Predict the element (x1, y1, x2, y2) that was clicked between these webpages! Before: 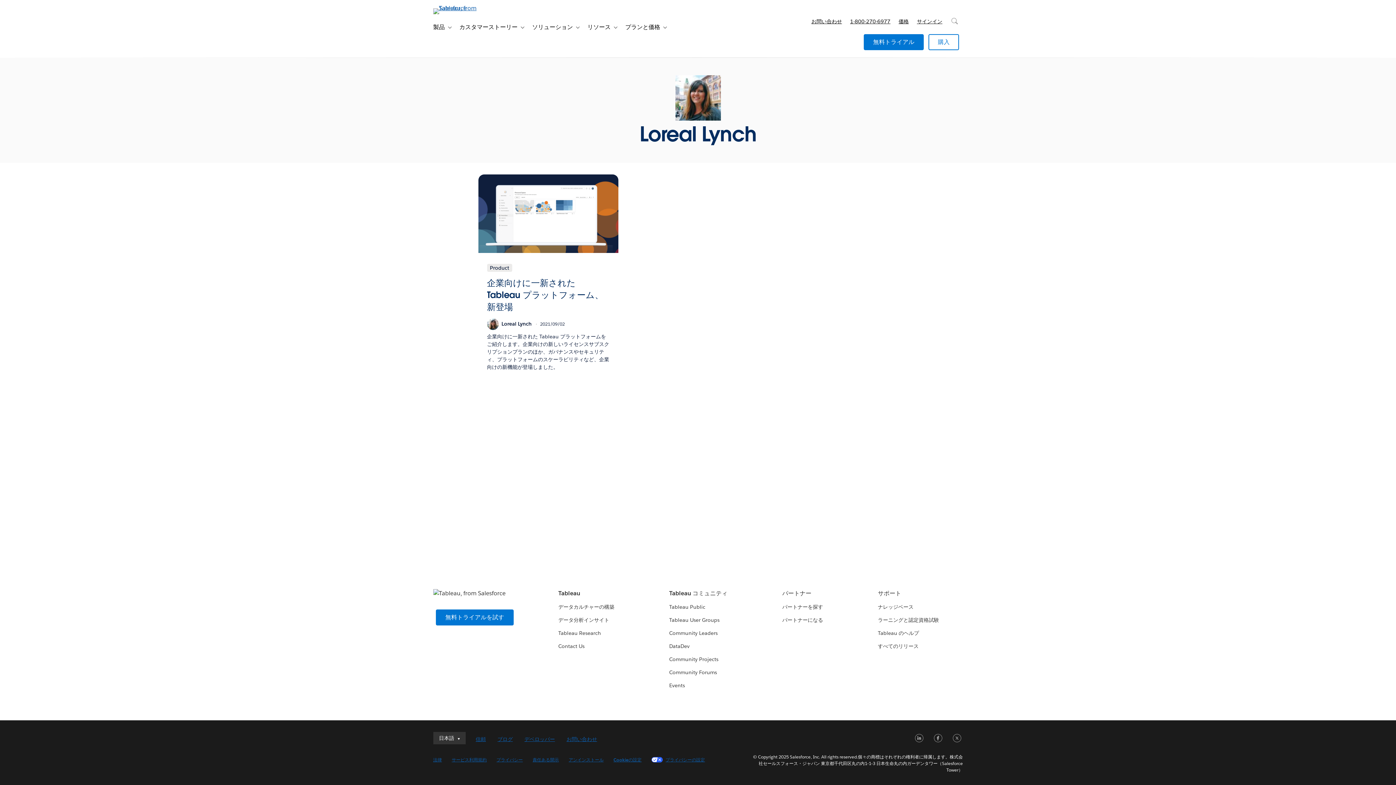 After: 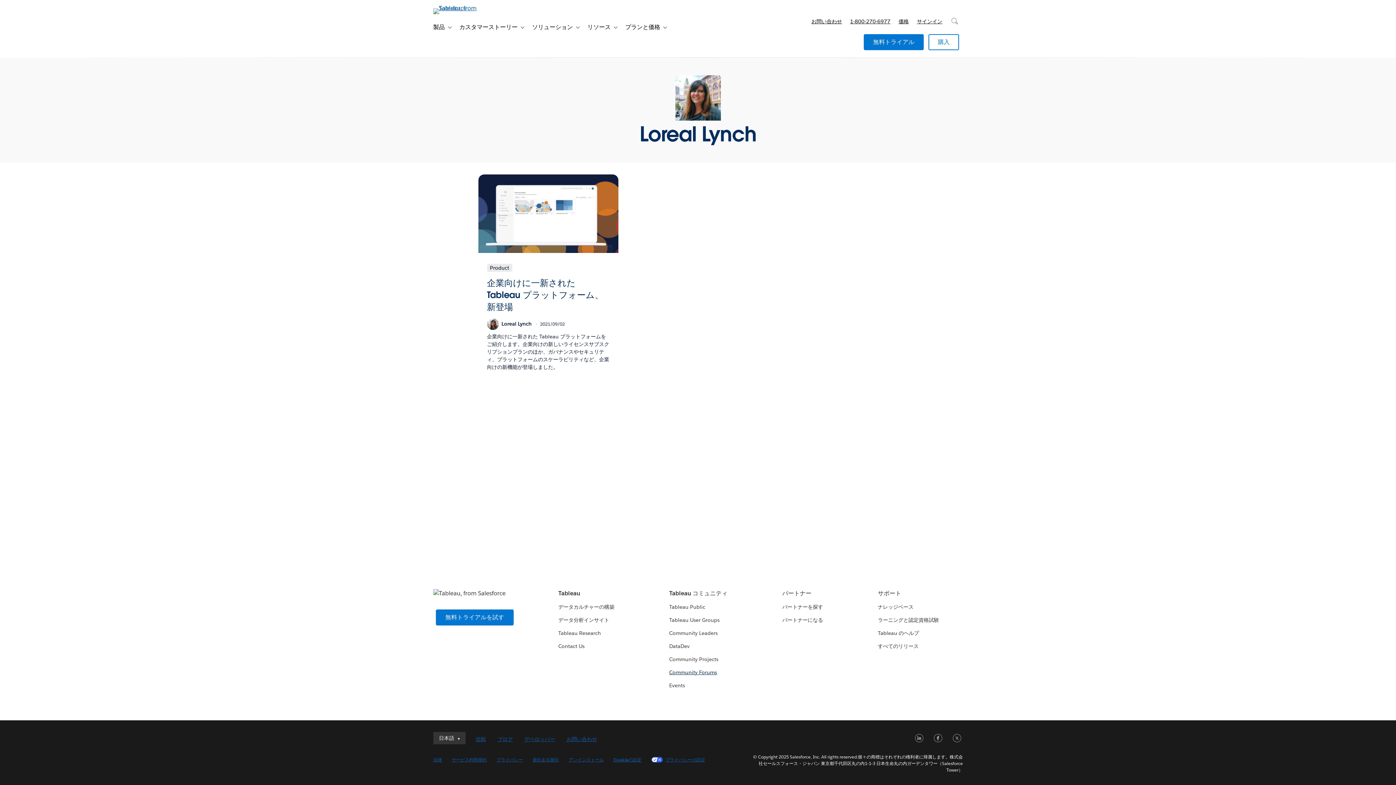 Action: bbox: (669, 669, 717, 676) label: Community Forums